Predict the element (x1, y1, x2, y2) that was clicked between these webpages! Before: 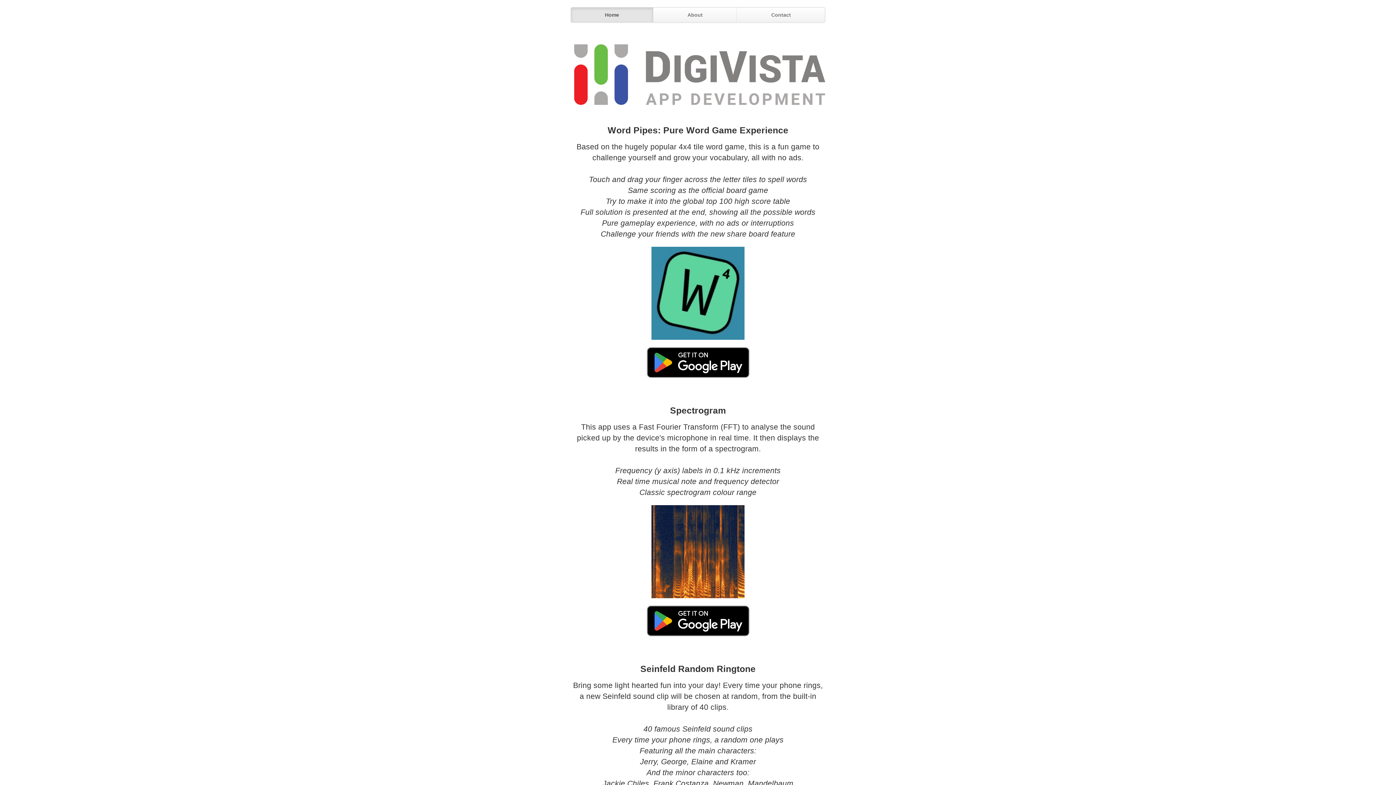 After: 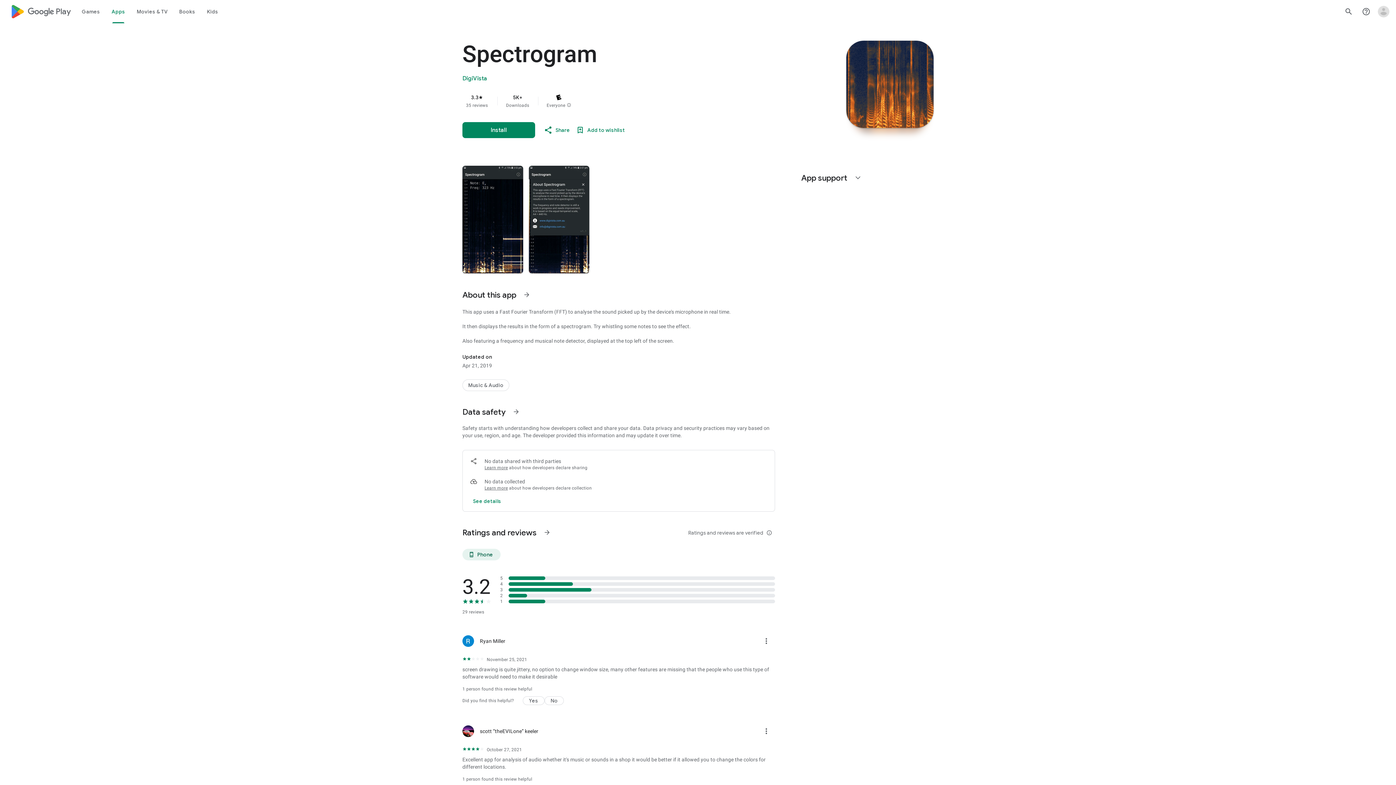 Action: bbox: (651, 546, 744, 555)